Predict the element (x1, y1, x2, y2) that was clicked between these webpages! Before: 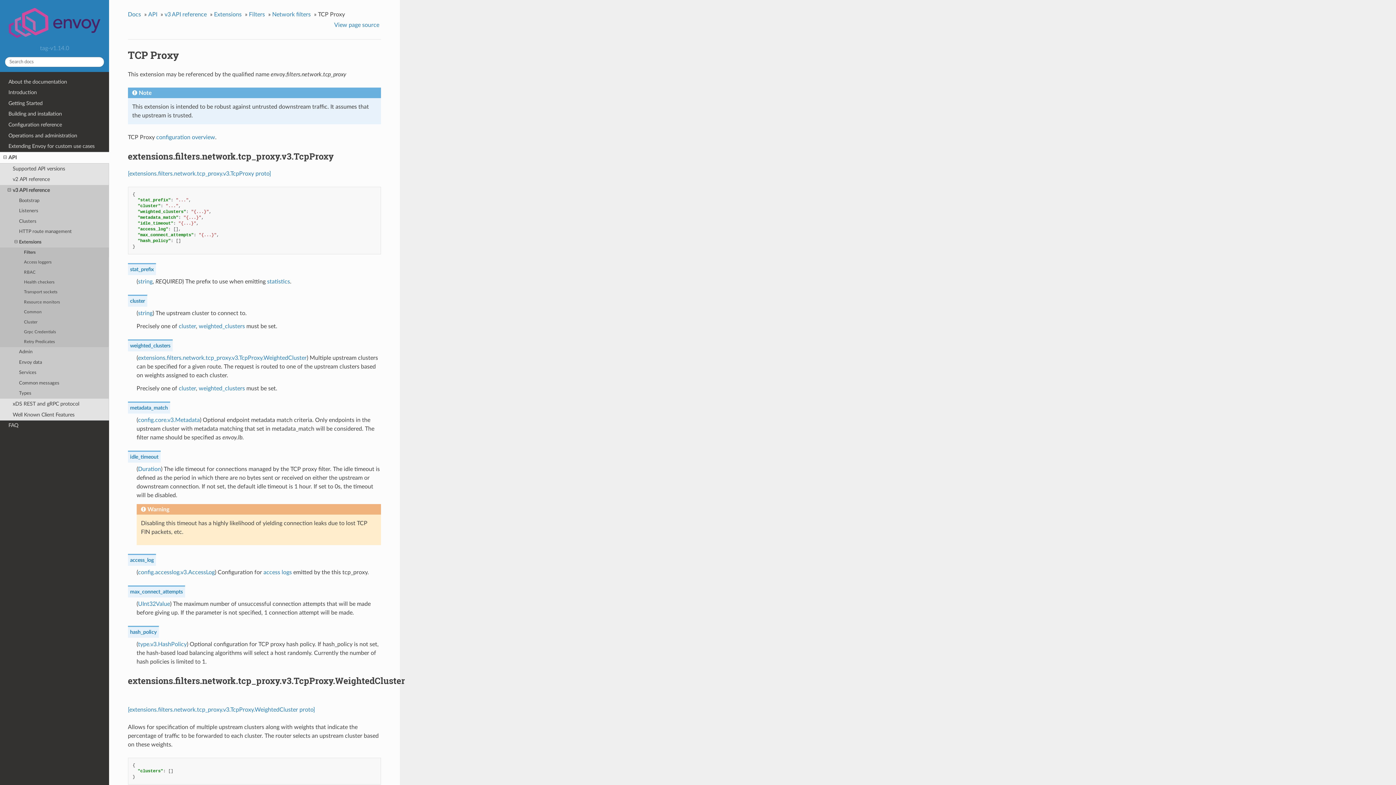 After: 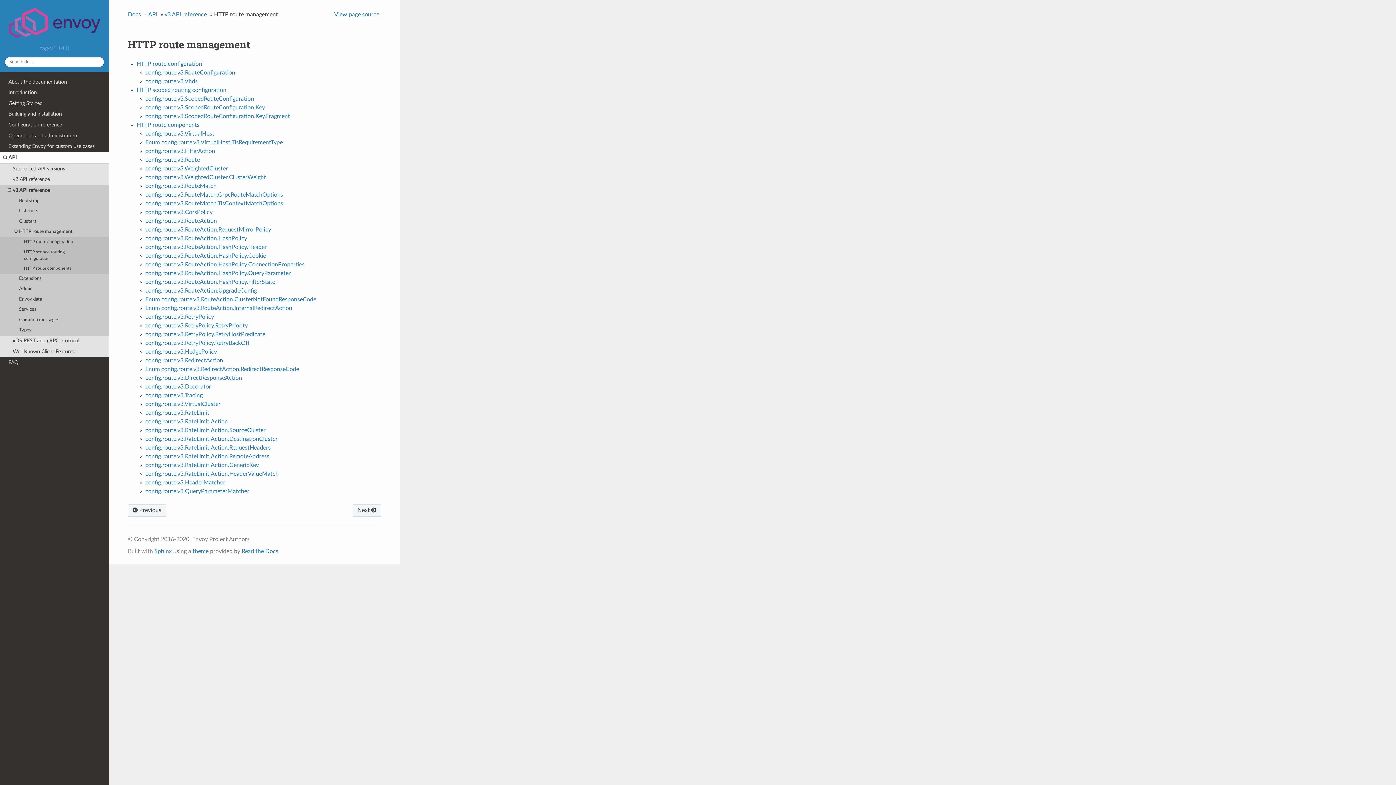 Action: label: HTTP route management bbox: (0, 226, 109, 237)